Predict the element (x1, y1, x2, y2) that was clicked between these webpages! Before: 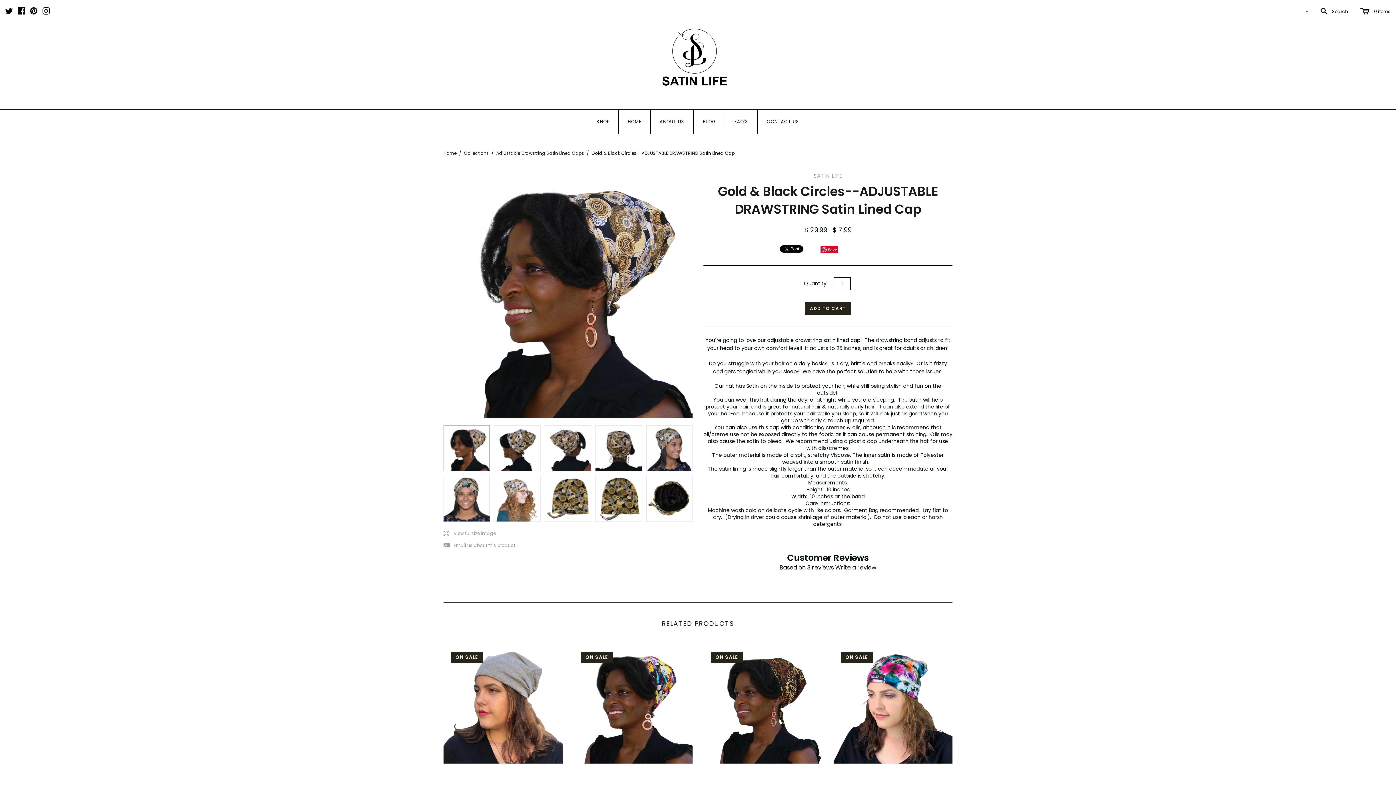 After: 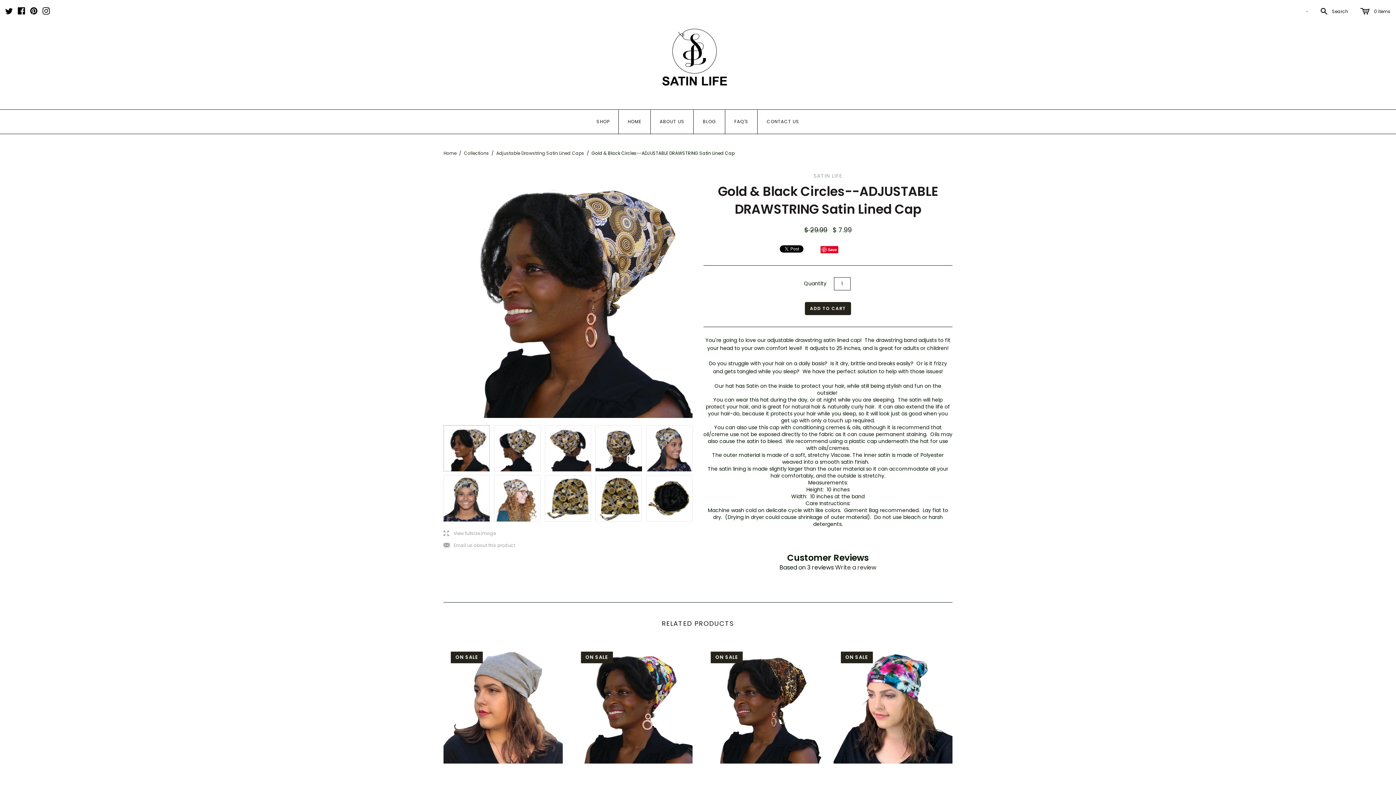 Action: bbox: (5, 8, 14, 16) label:  